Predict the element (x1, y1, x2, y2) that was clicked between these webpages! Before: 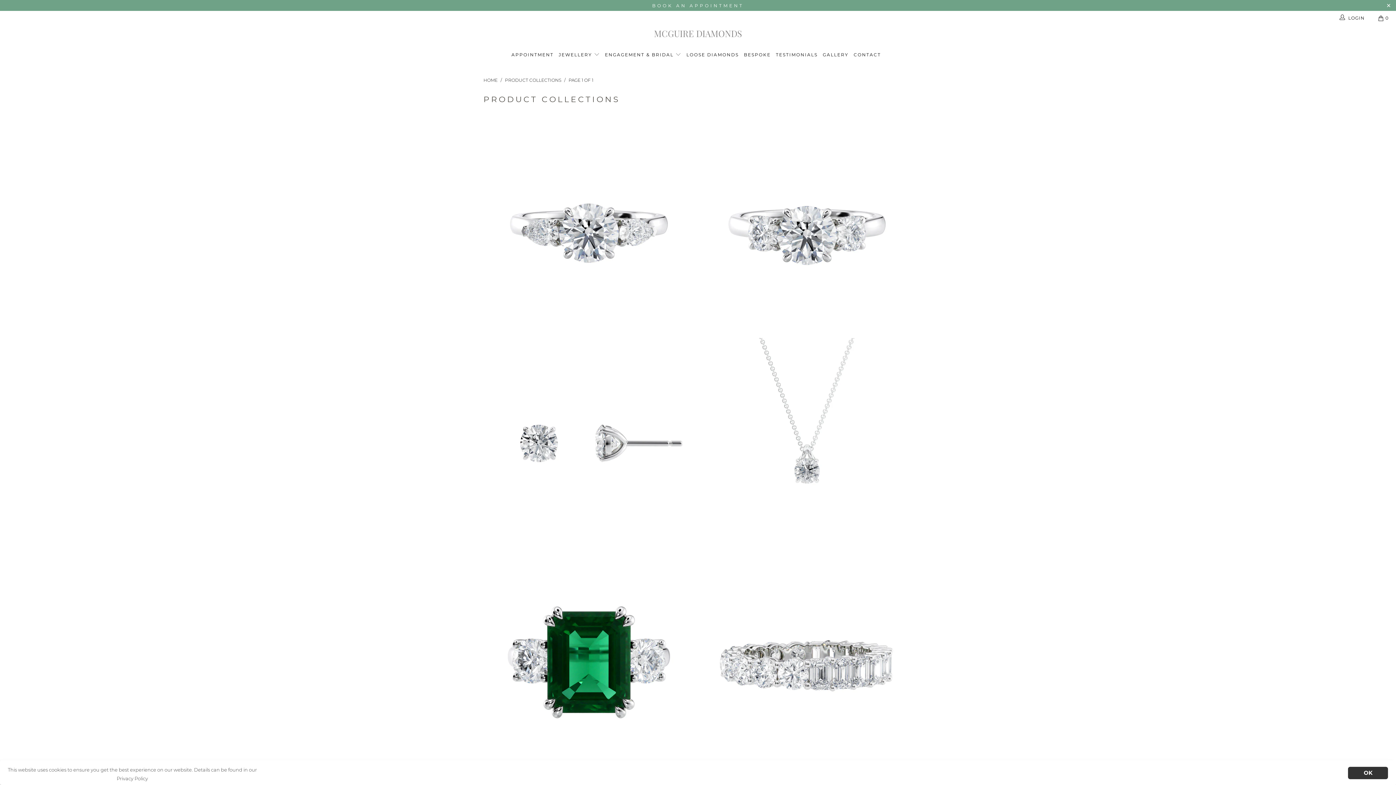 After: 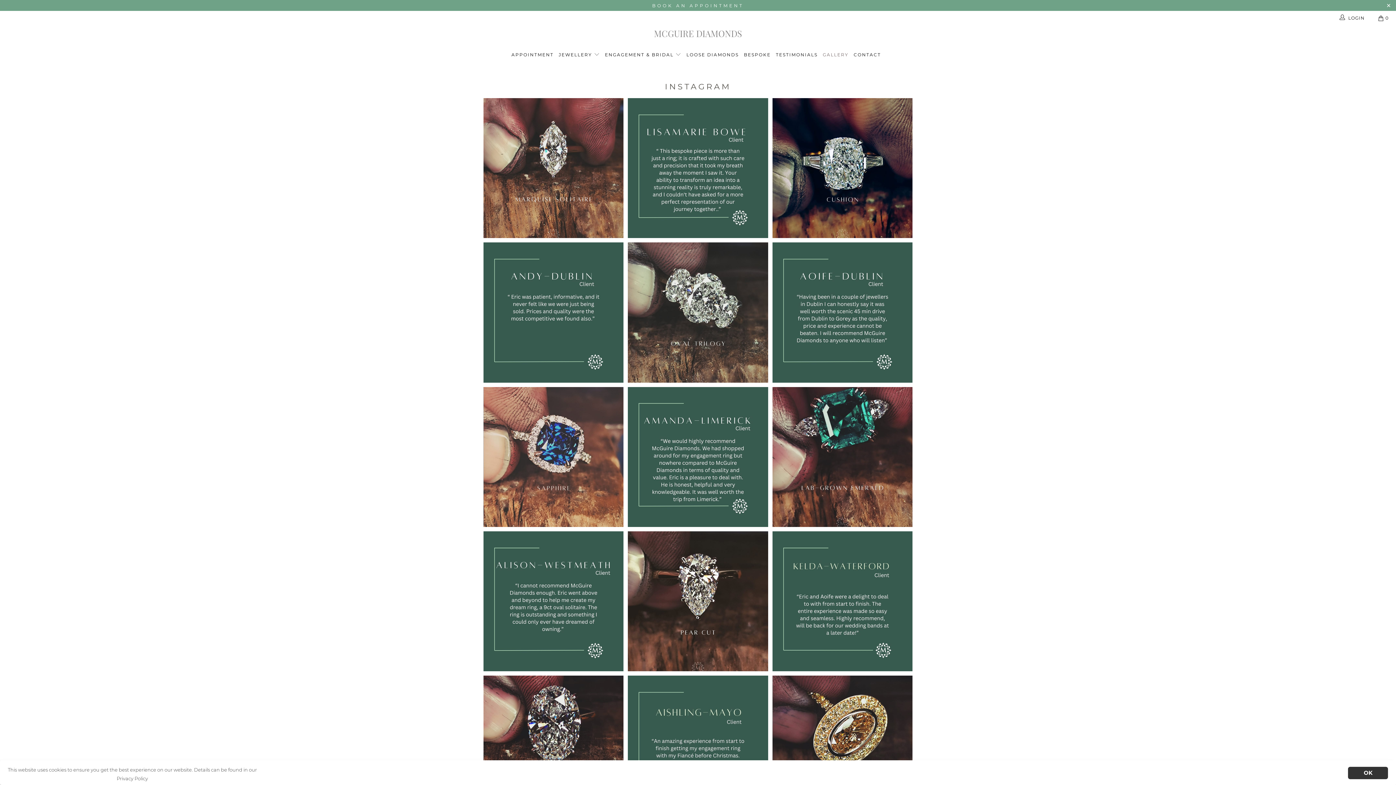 Action: label: GALLERY bbox: (822, 45, 848, 64)